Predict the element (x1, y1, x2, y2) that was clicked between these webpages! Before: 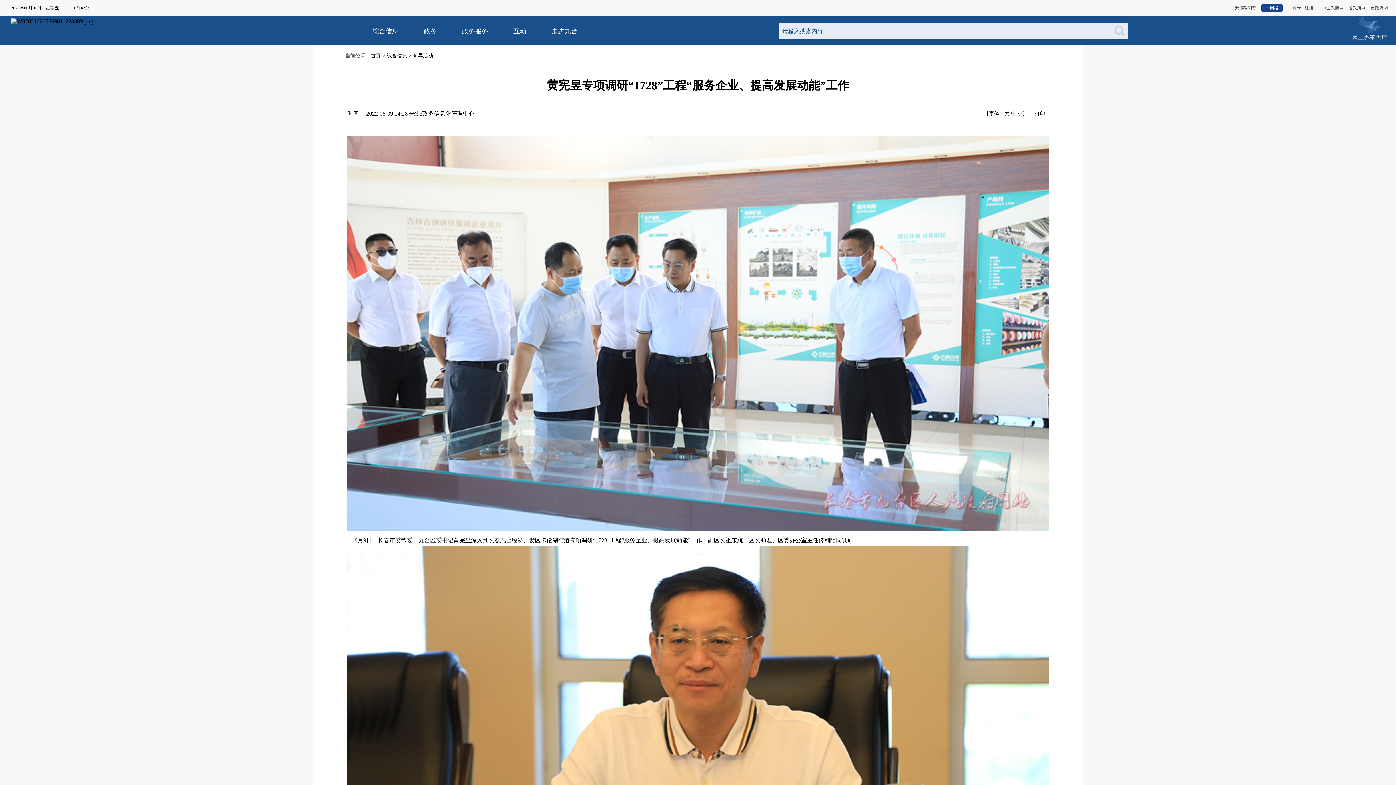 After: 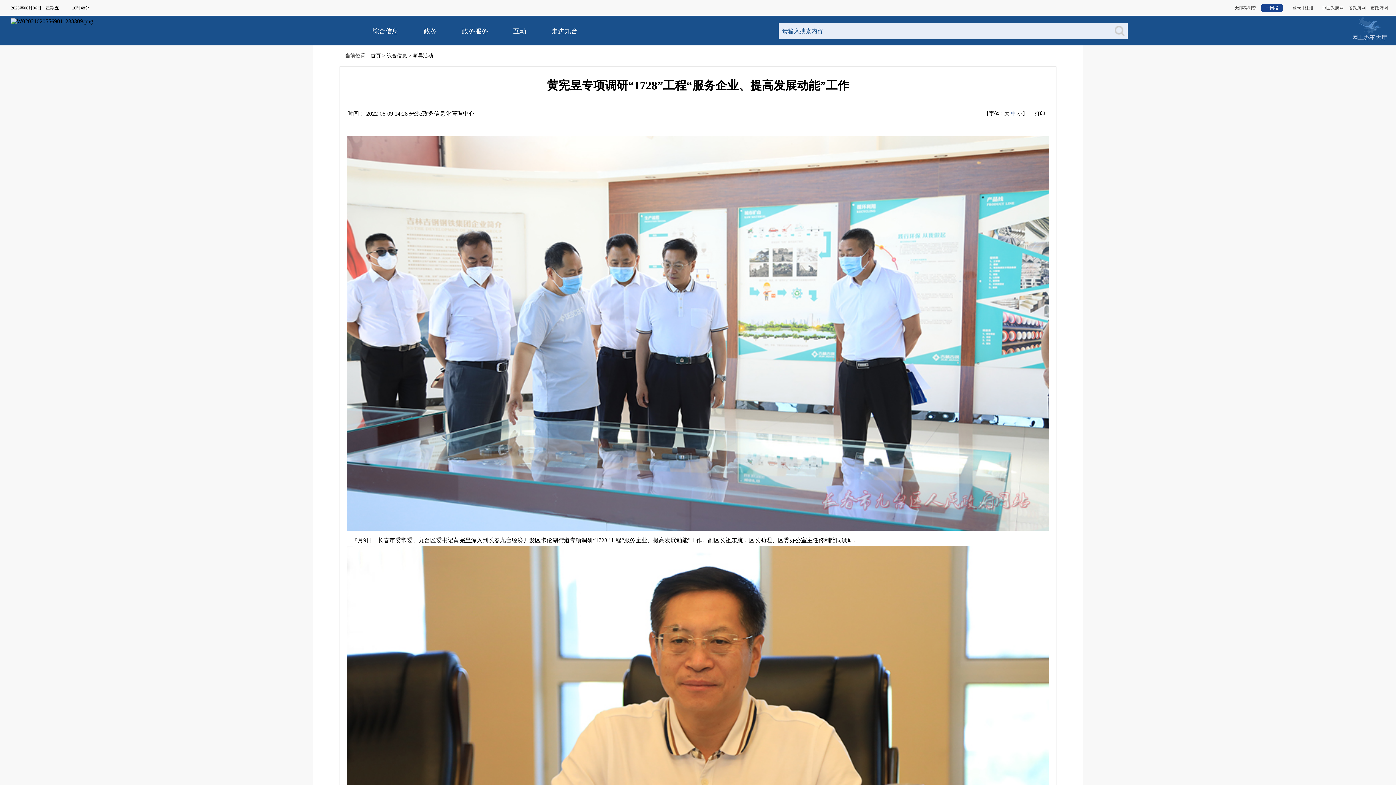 Action: label: 中 bbox: (1011, 110, 1016, 116)